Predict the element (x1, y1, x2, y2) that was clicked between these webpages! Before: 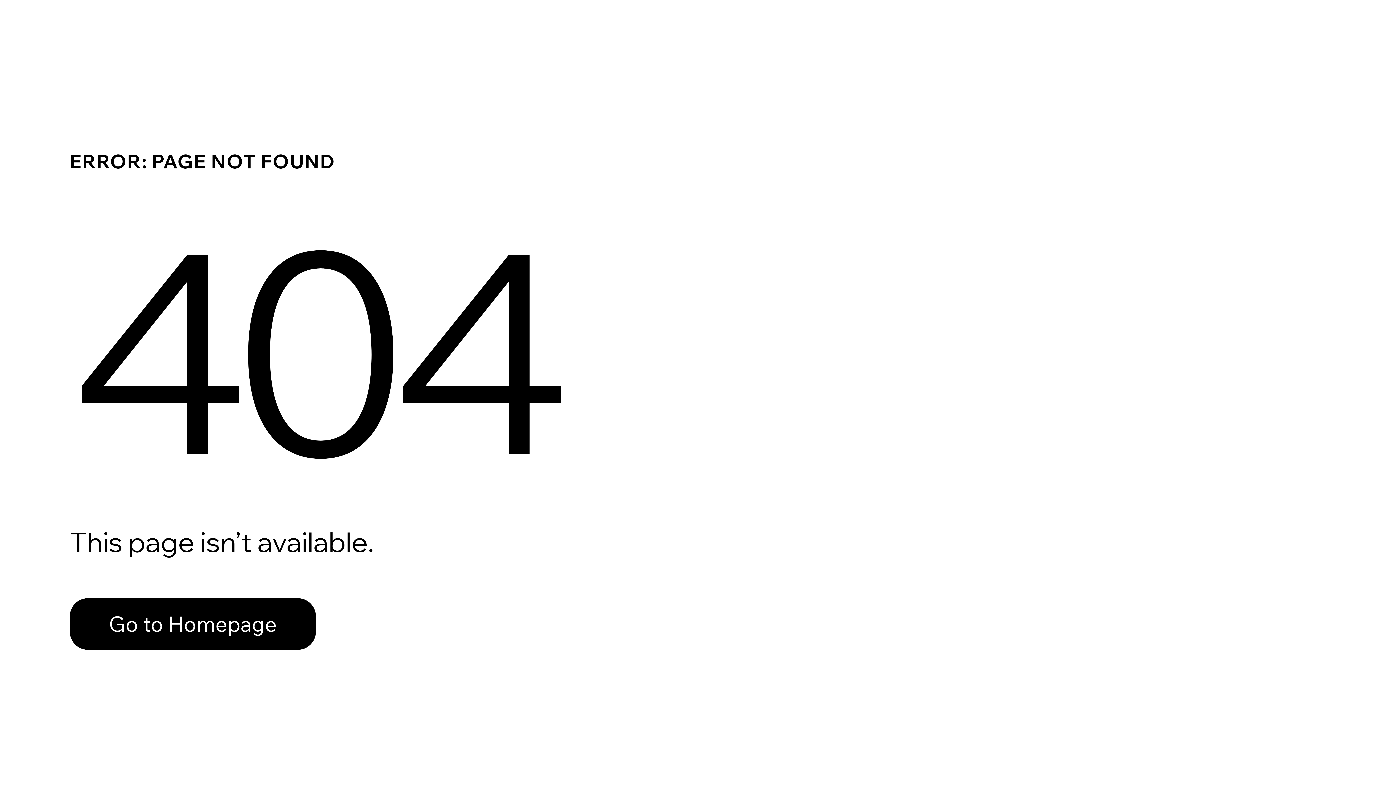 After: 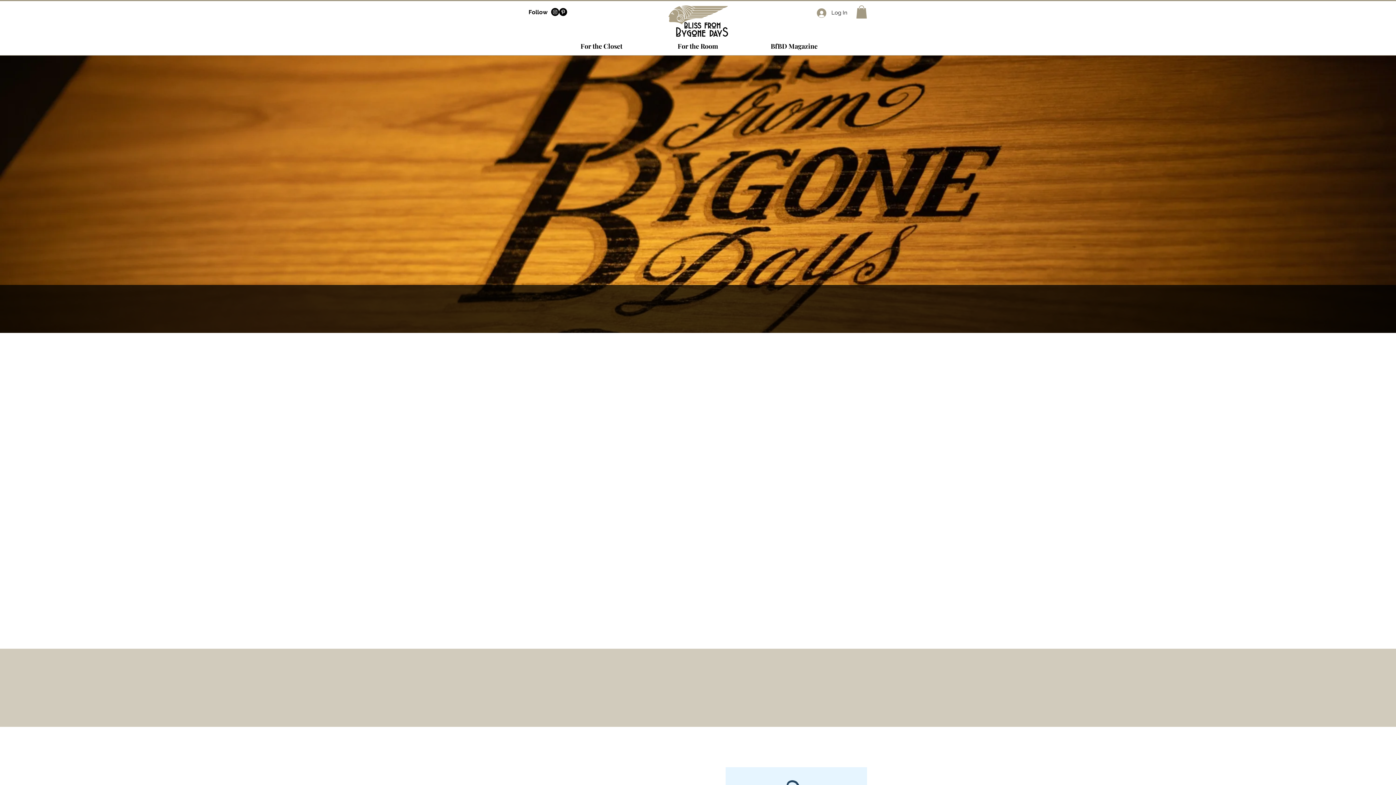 Action: bbox: (69, 582, 768, 659) label: Go to Homepage